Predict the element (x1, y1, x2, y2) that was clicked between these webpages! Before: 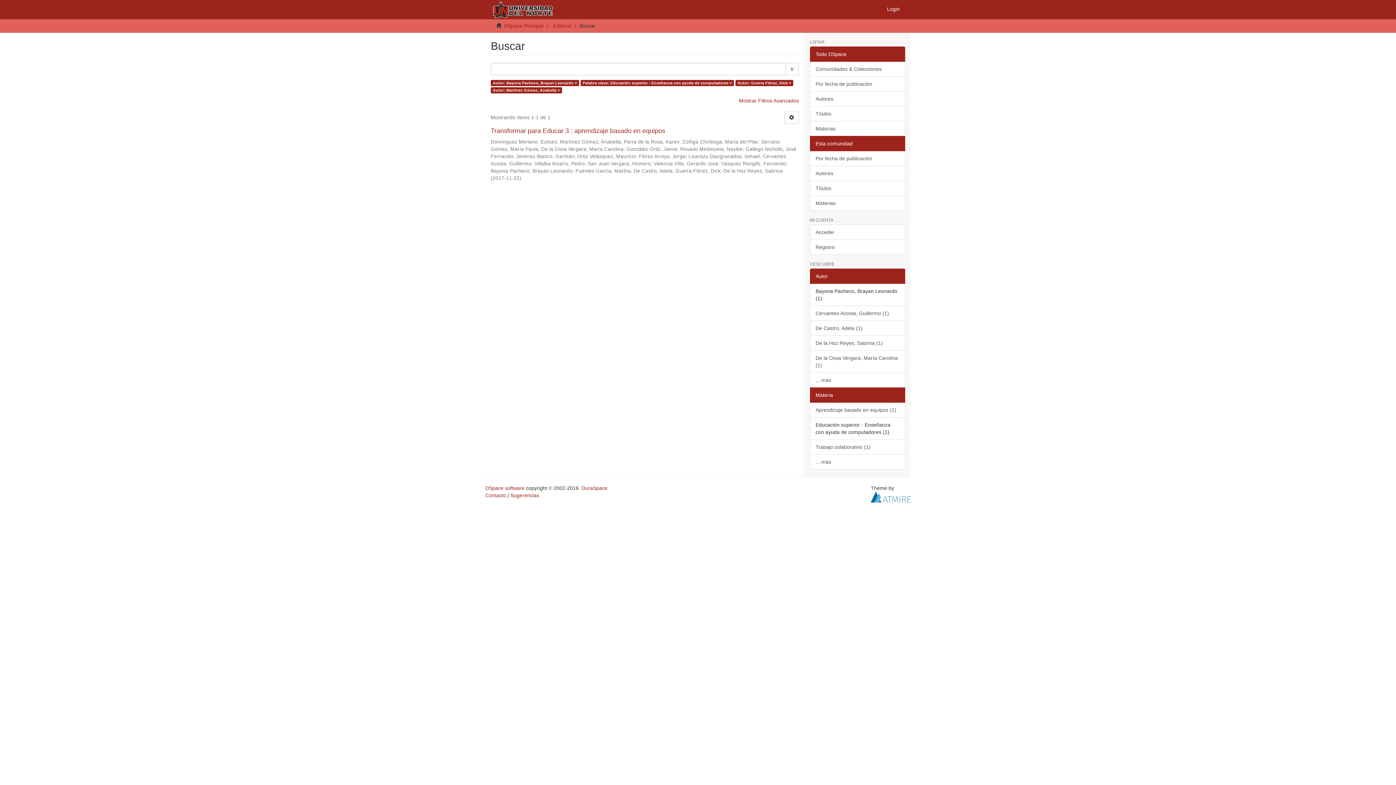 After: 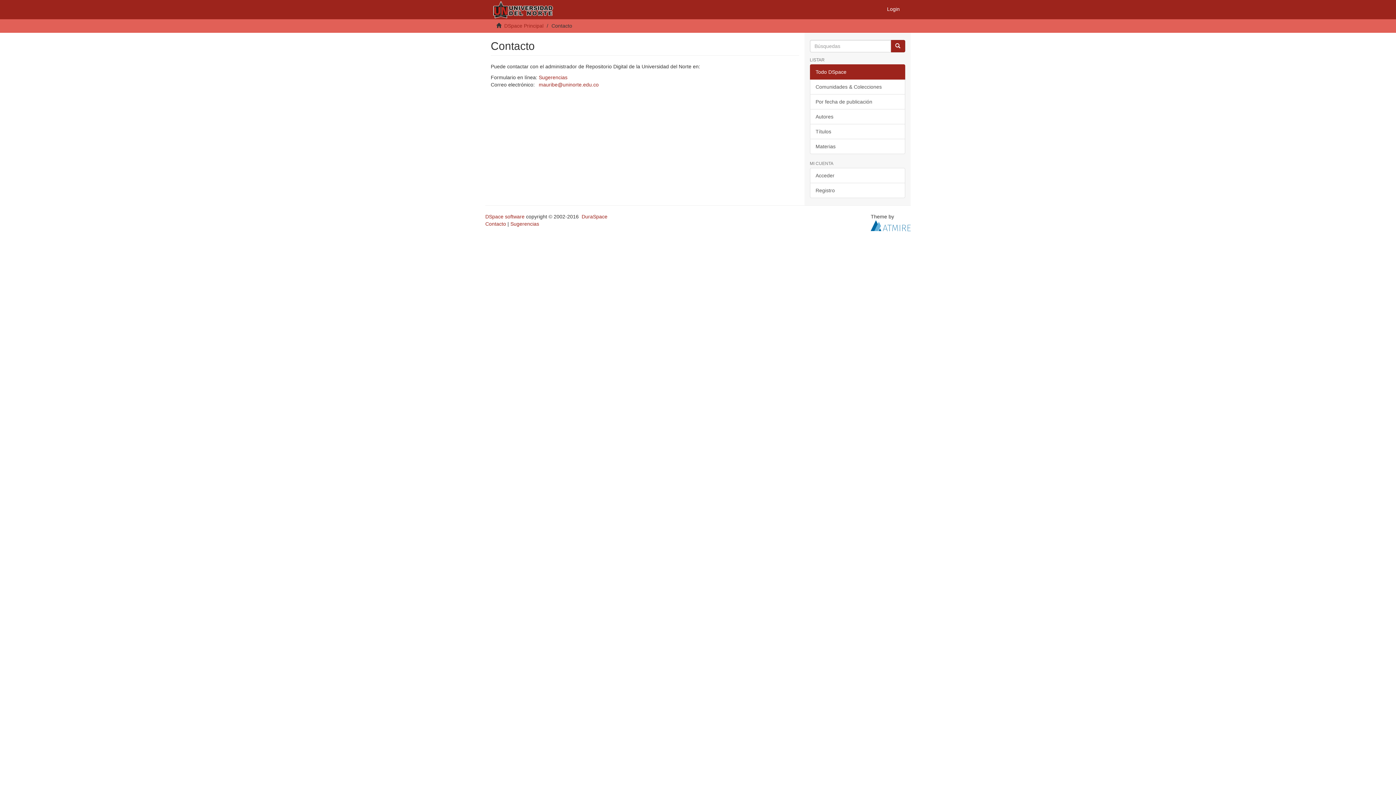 Action: bbox: (485, 492, 506, 498) label: Contacto